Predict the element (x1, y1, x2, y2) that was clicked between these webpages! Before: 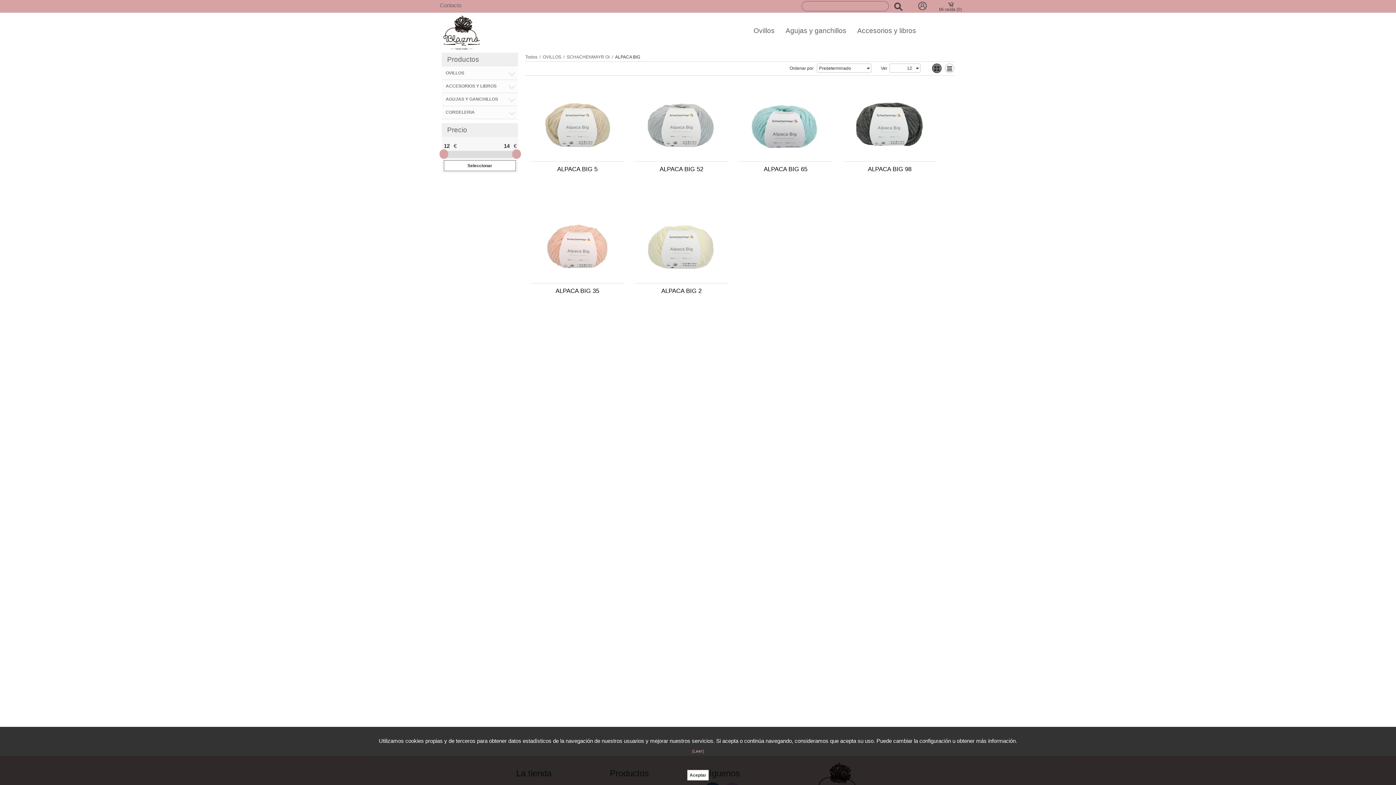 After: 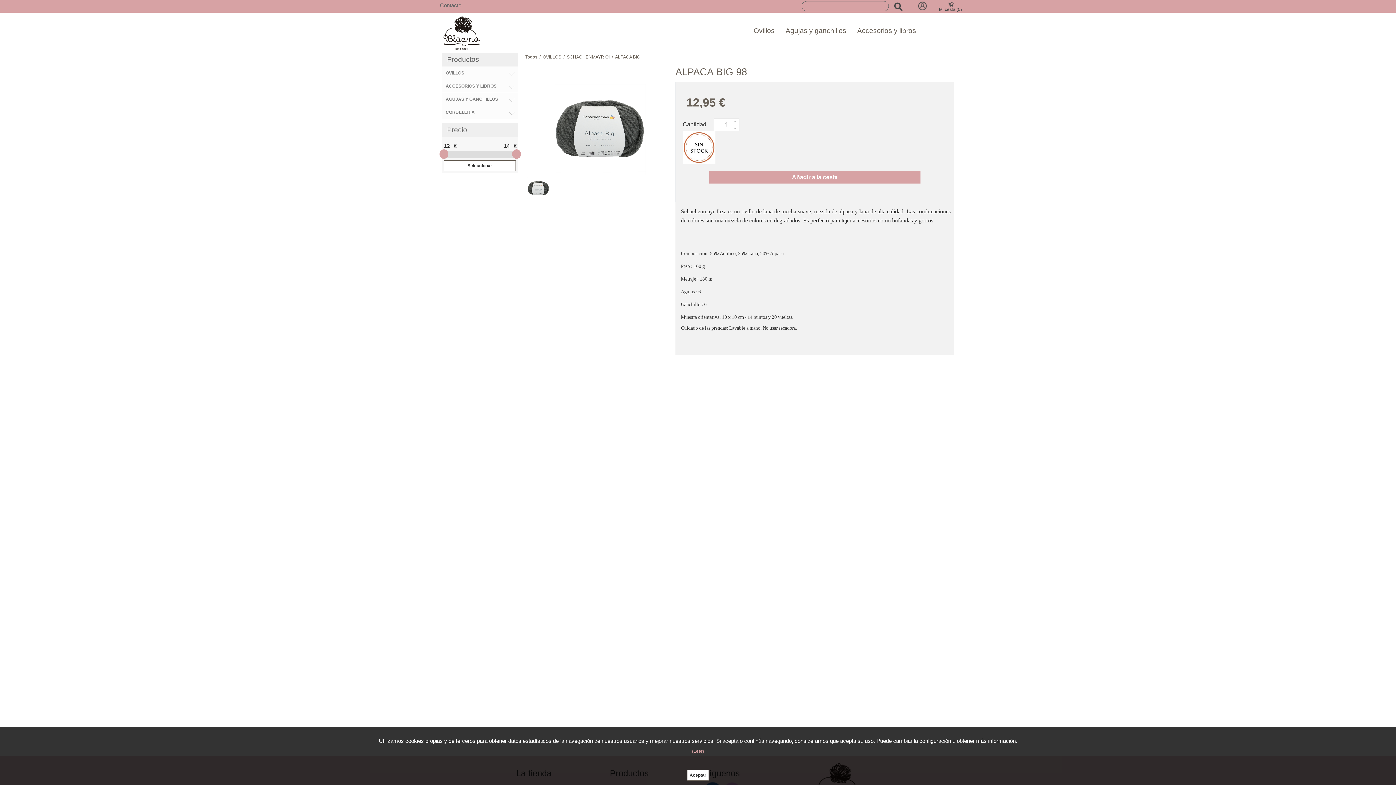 Action: bbox: (843, 89, 936, 161)